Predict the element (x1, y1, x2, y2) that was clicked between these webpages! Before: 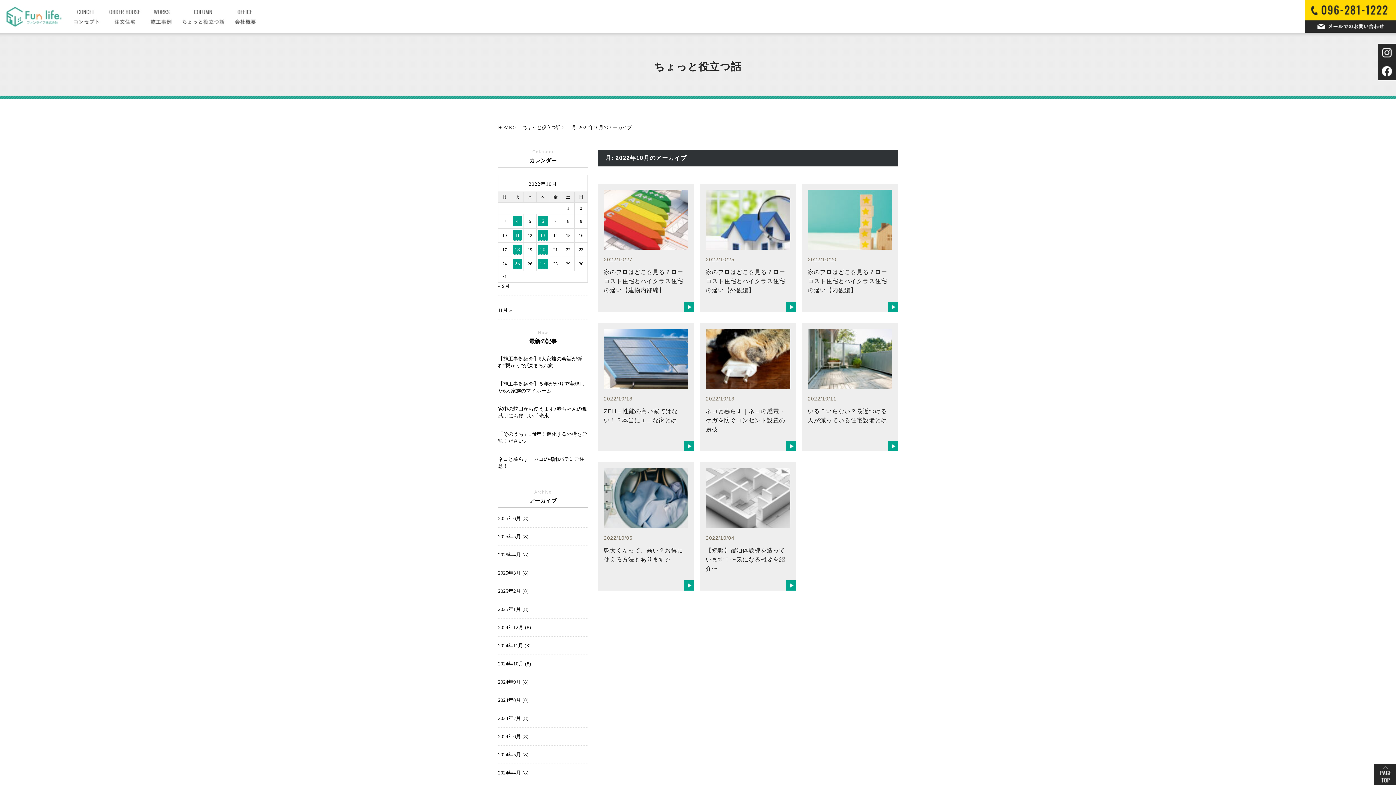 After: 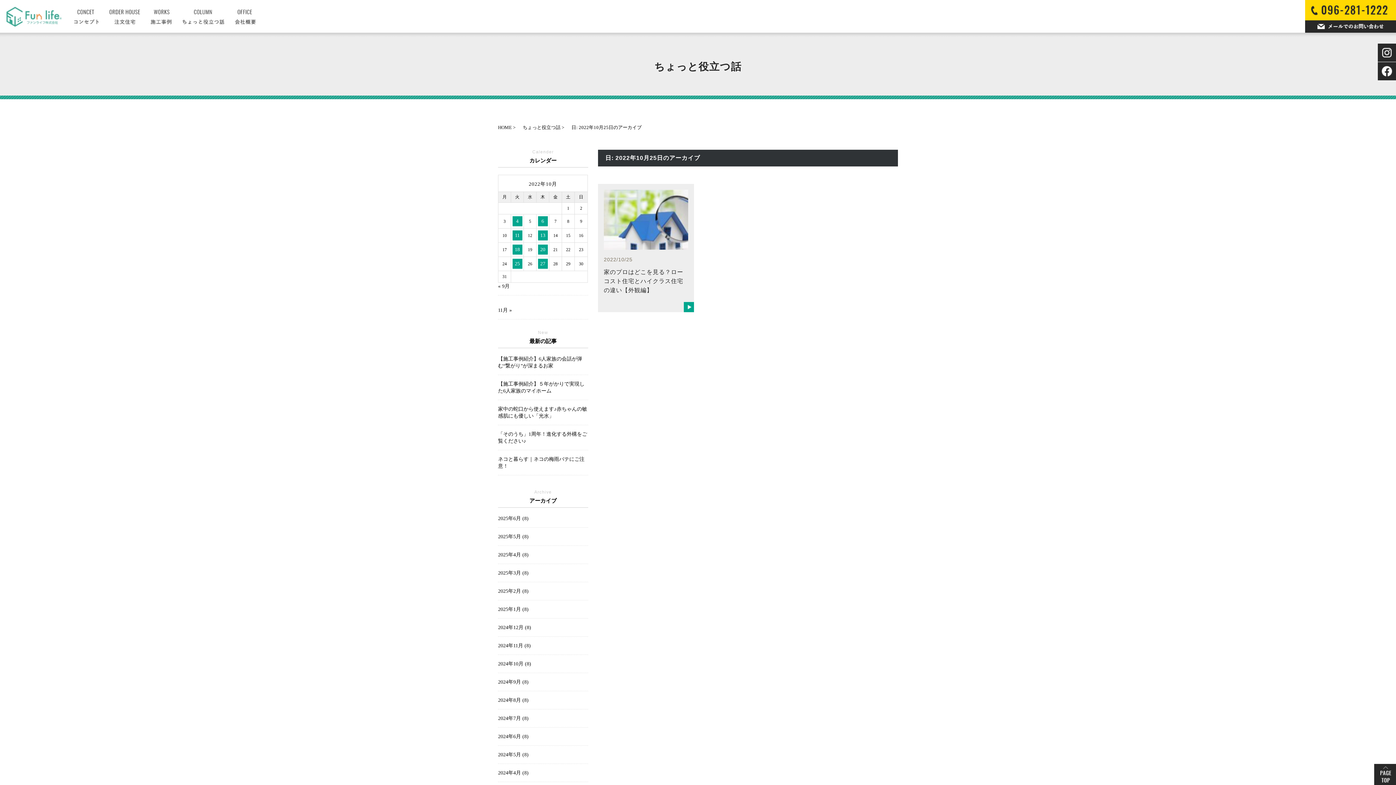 Action: label: 2022年10月25日 に投稿を公開 bbox: (512, 258, 522, 269)